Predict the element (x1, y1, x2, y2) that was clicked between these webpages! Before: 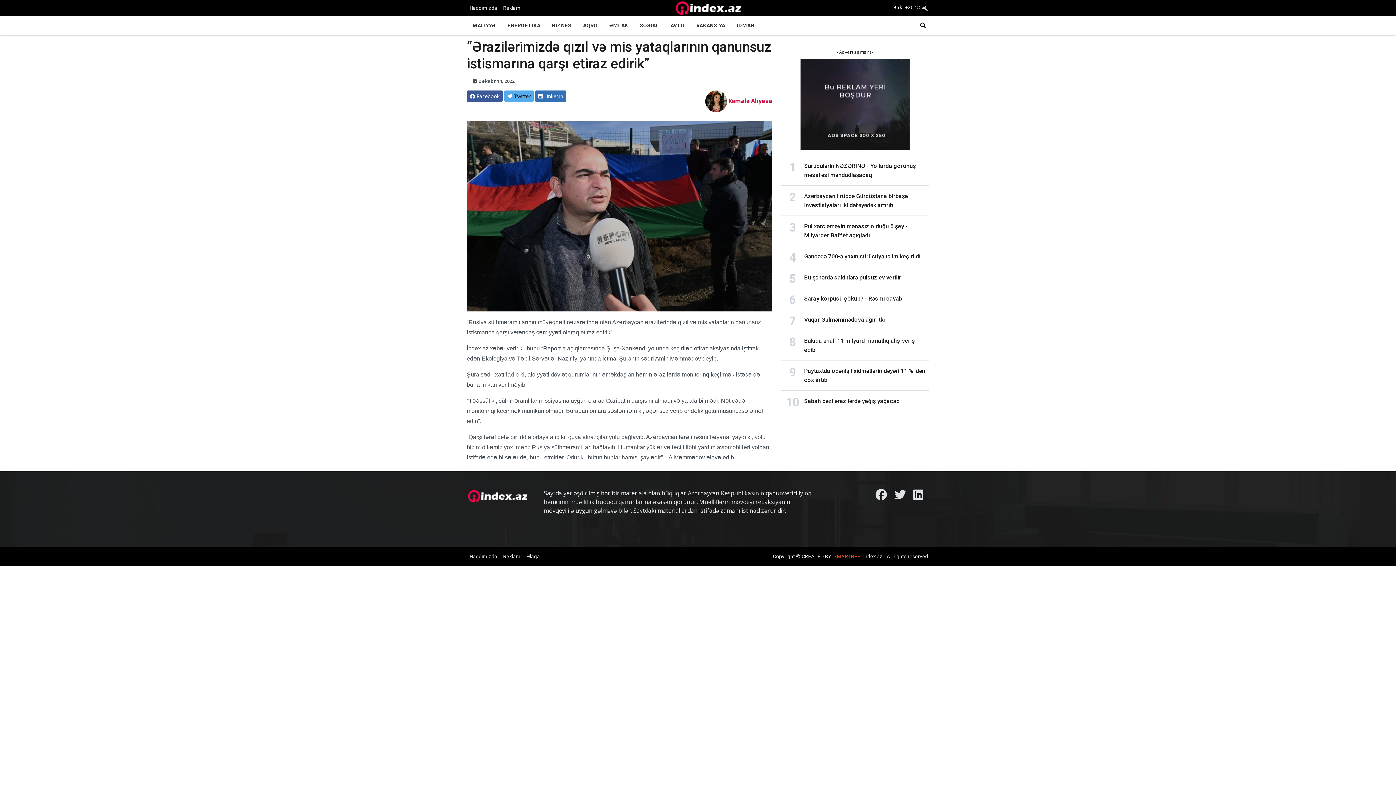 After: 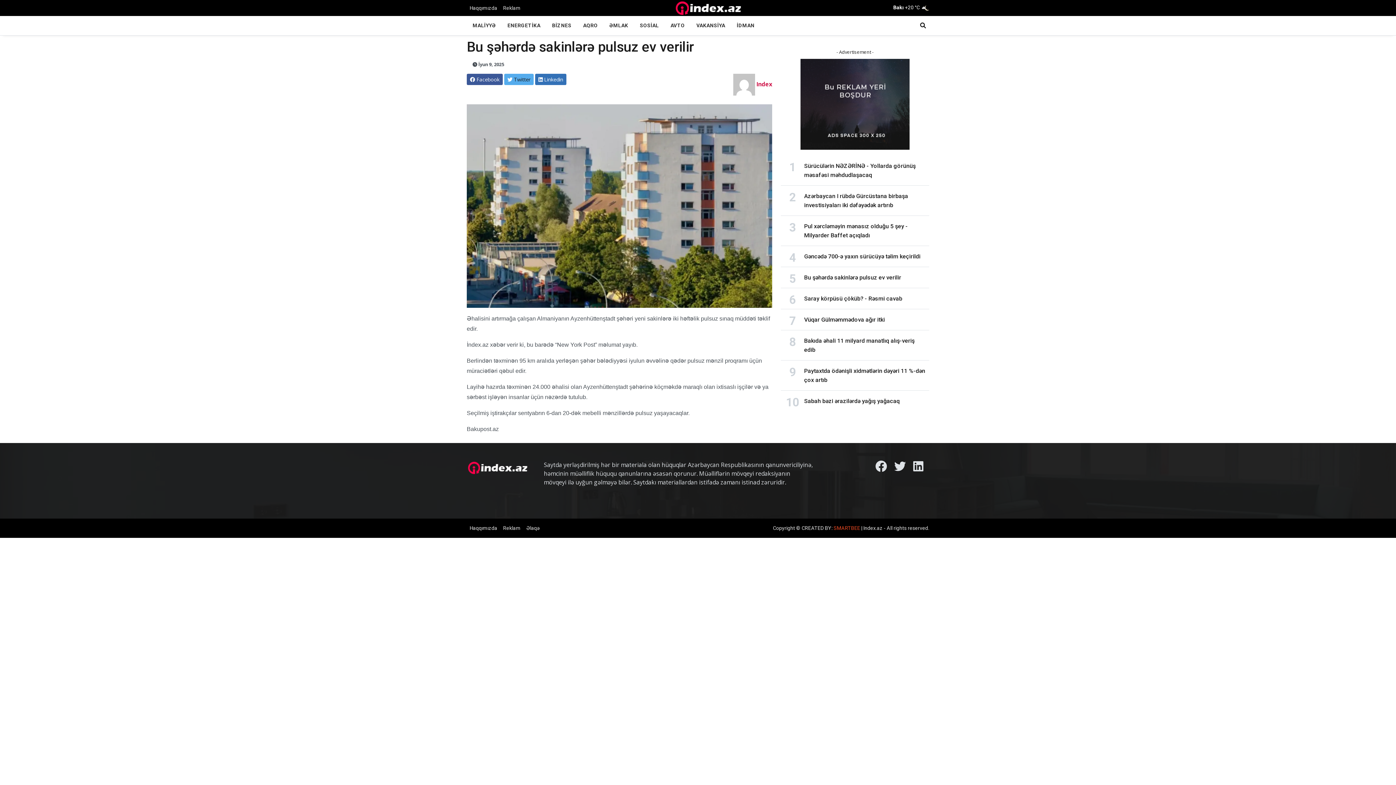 Action: bbox: (804, 274, 901, 281) label: Bu şəhərdə sakinlərə pulsuz ev verilir